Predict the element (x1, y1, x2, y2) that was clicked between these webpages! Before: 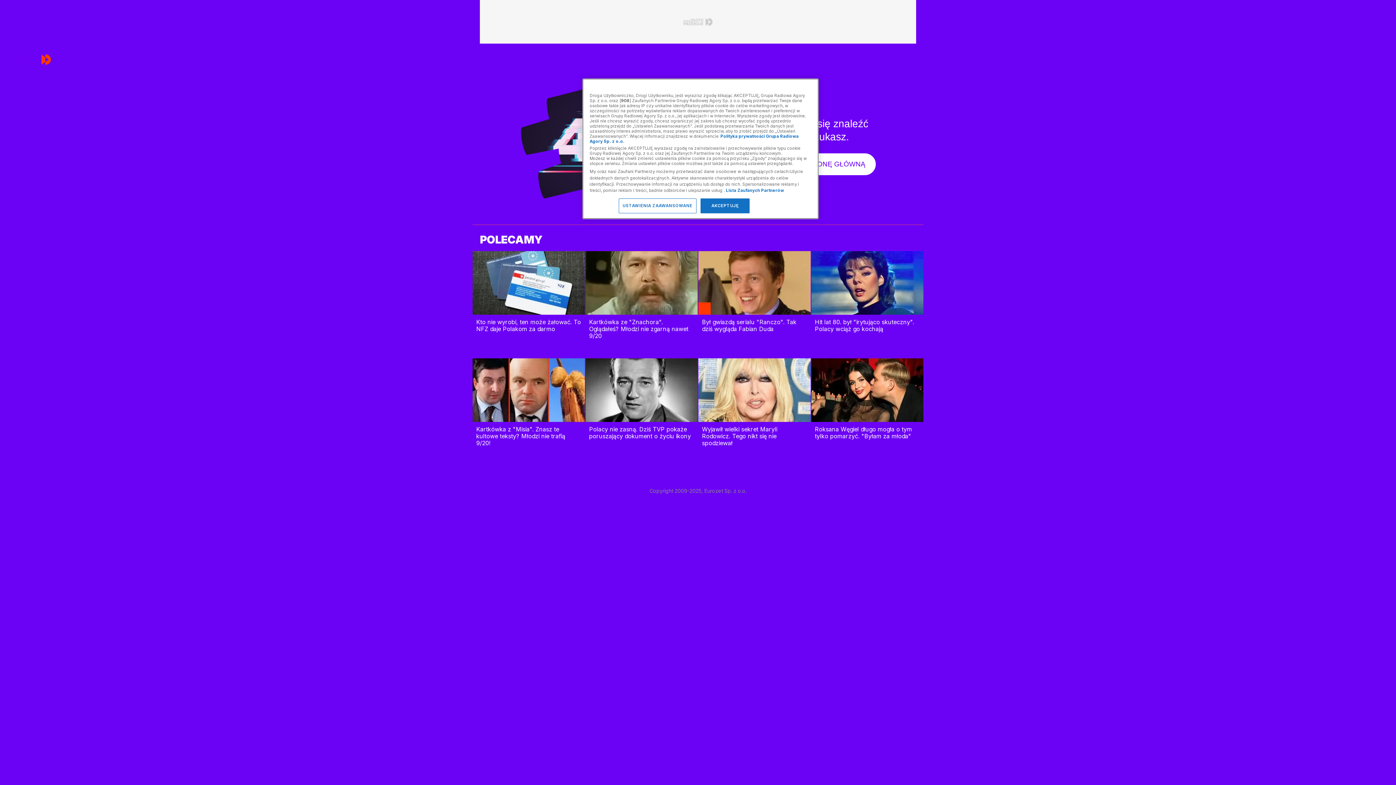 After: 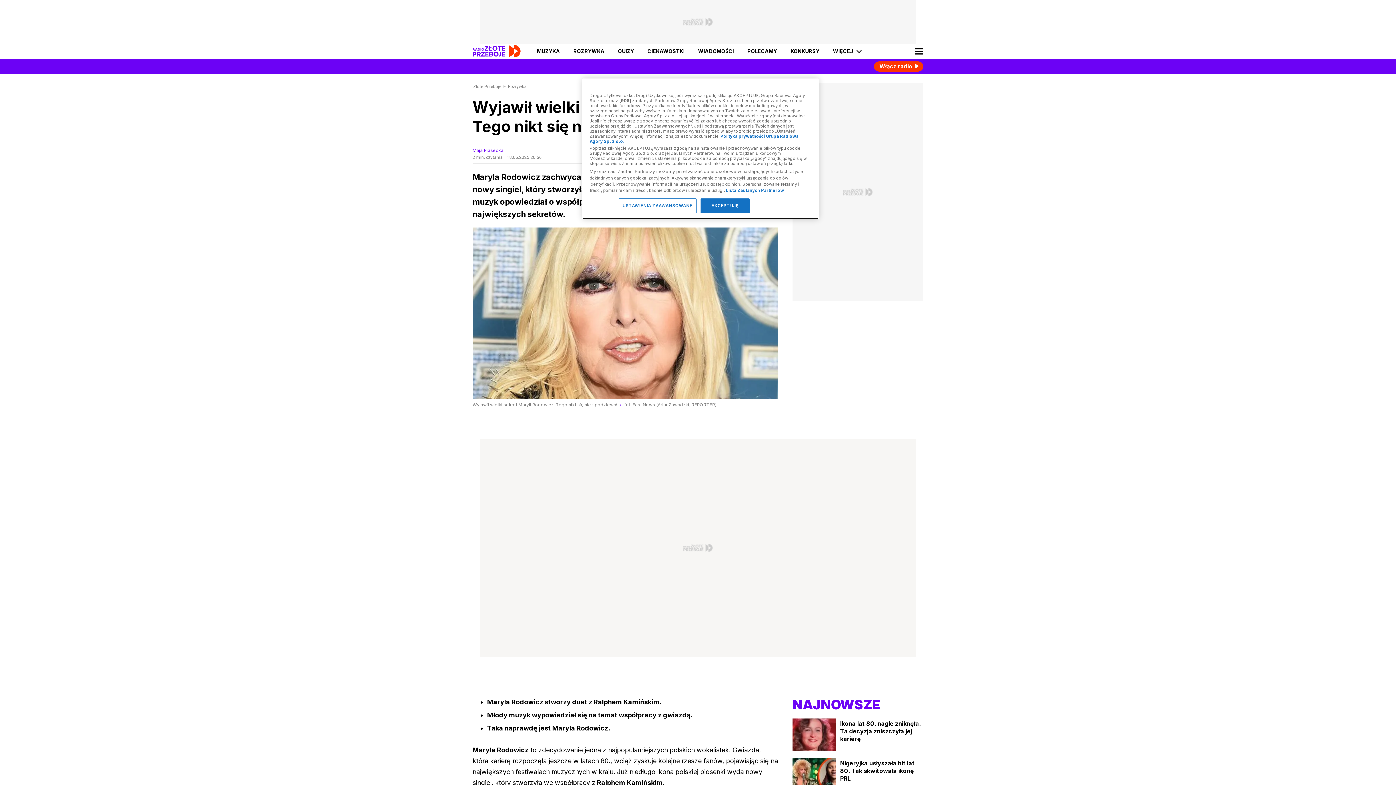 Action: bbox: (702, 425, 777, 446) label: Wyjawił wielki sekret Maryli Rodowicz. Tego nikt się nie spodziewał